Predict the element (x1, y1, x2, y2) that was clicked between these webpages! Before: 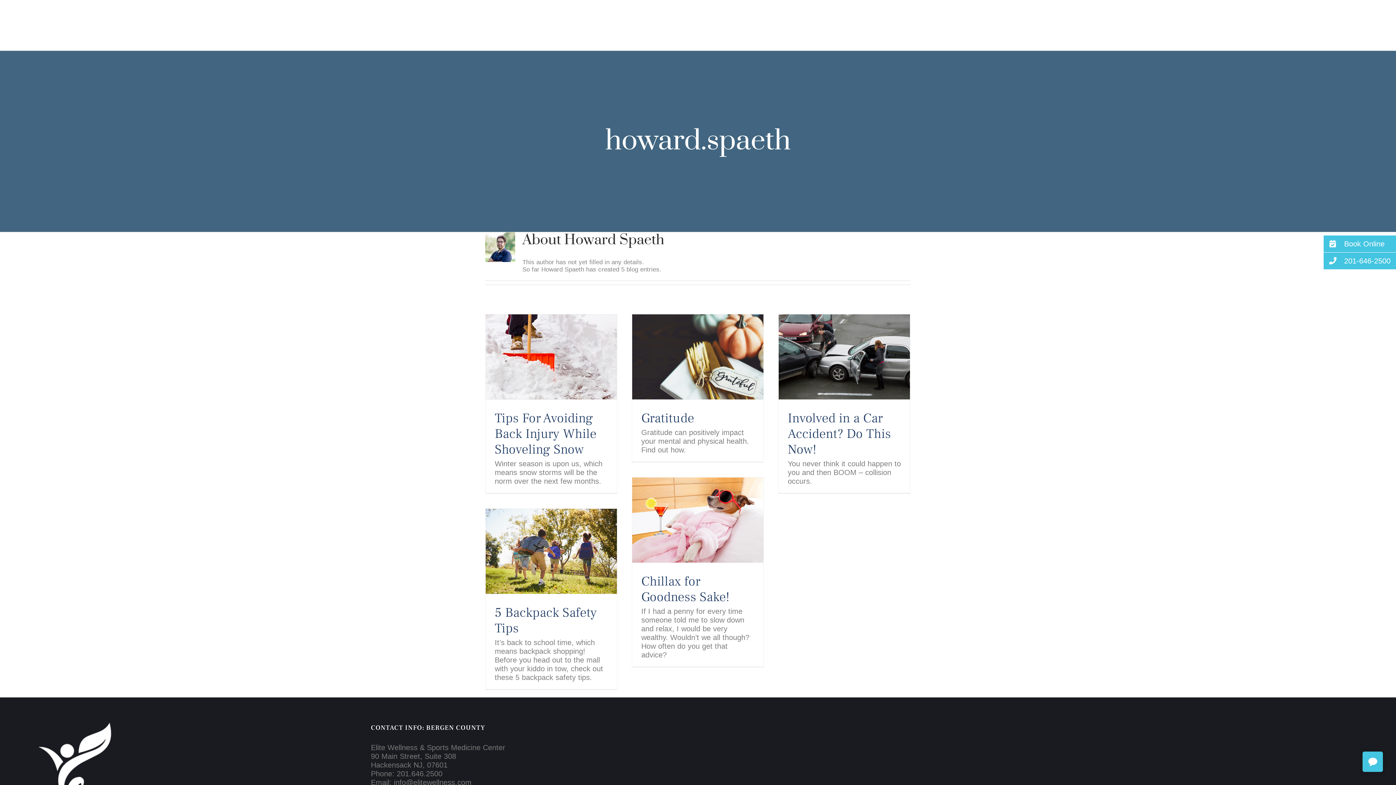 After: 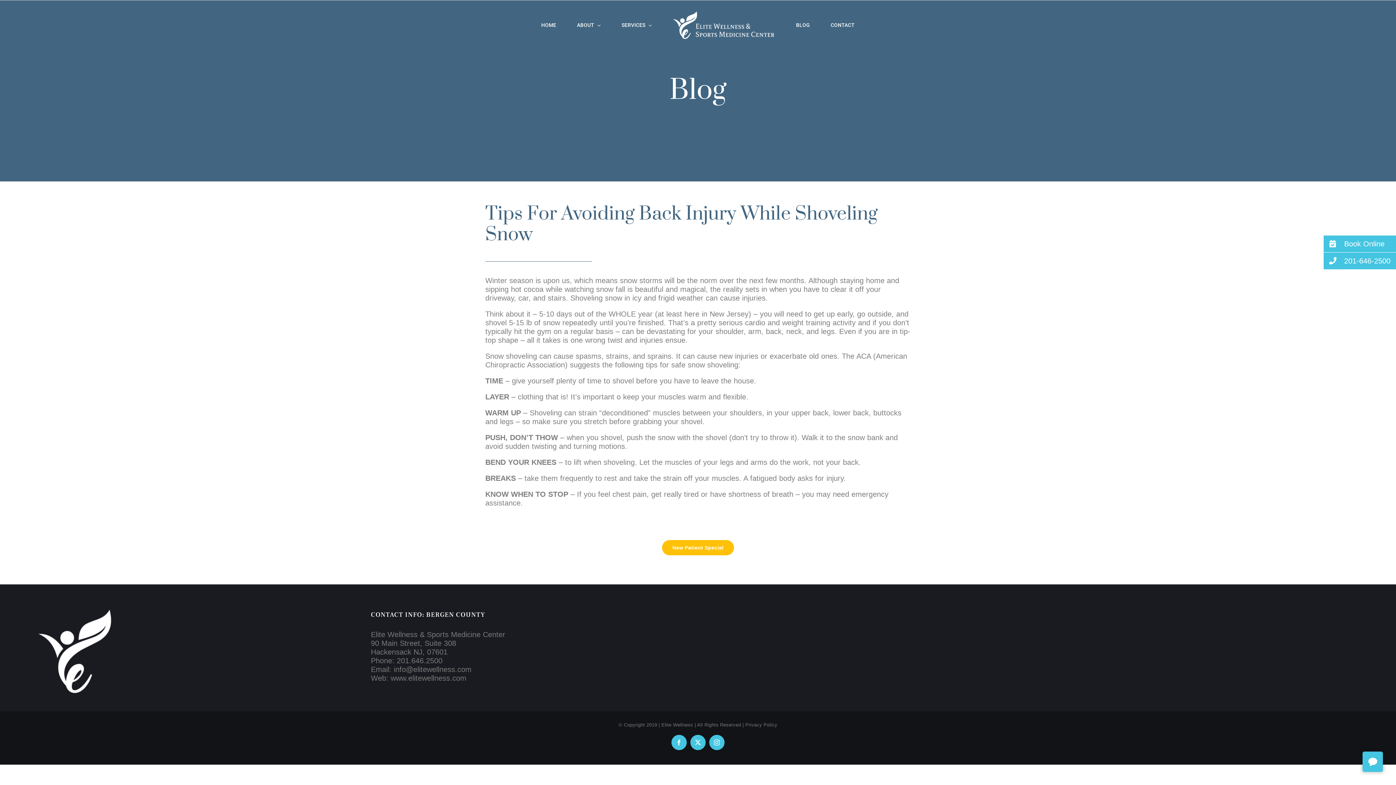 Action: label: Tips For Avoiding Back Injury While Shoveling Snow bbox: (485, 314, 617, 399)